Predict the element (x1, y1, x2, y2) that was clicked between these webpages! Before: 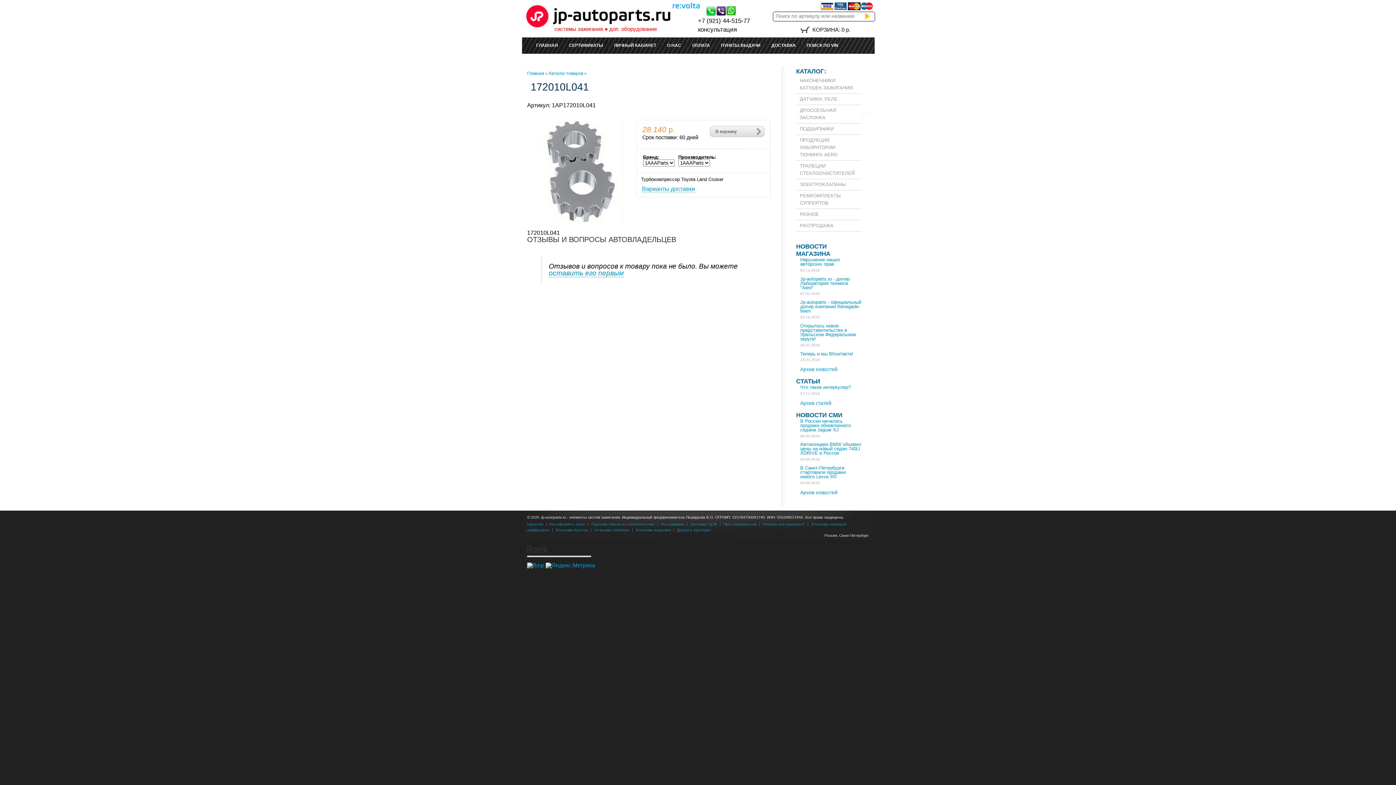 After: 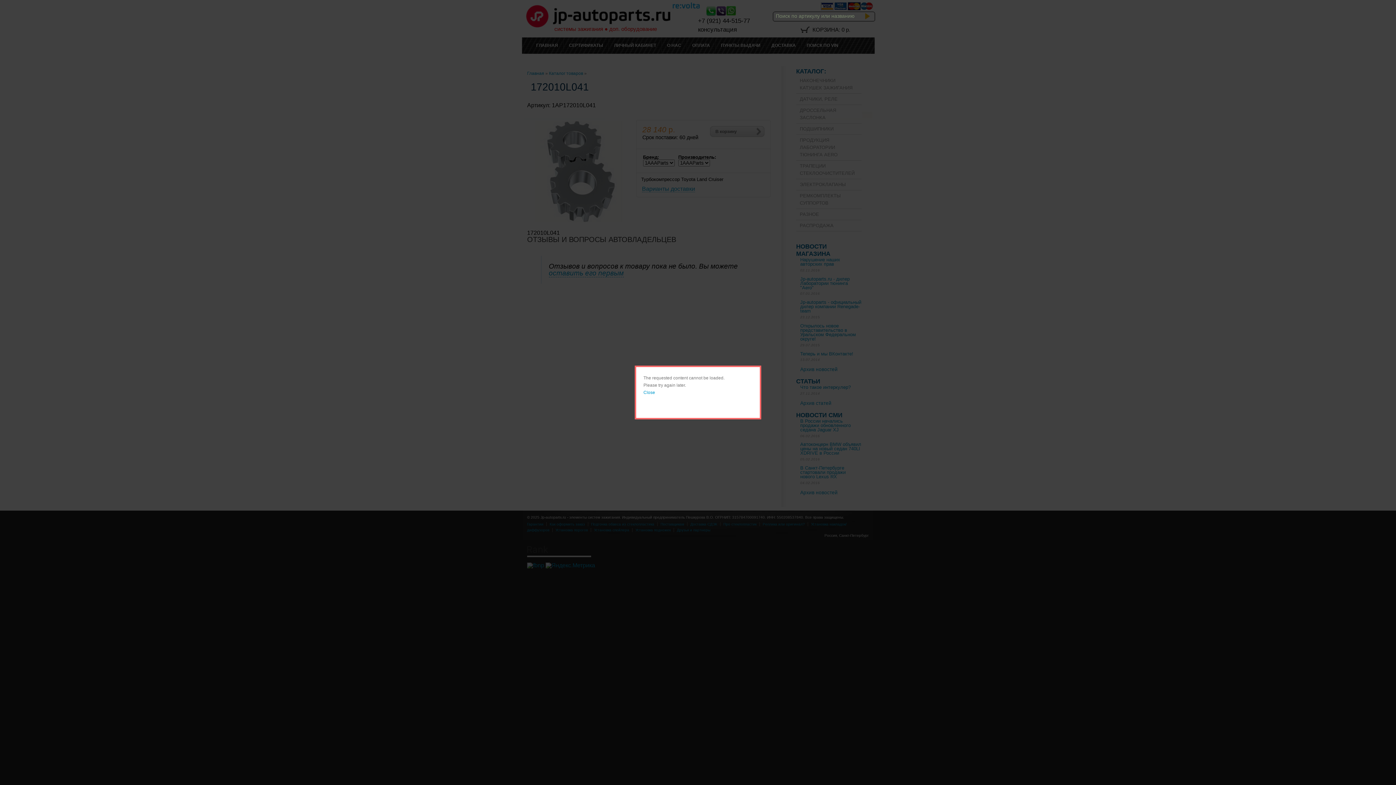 Action: label: В корзину bbox: (710, 126, 764, 137)